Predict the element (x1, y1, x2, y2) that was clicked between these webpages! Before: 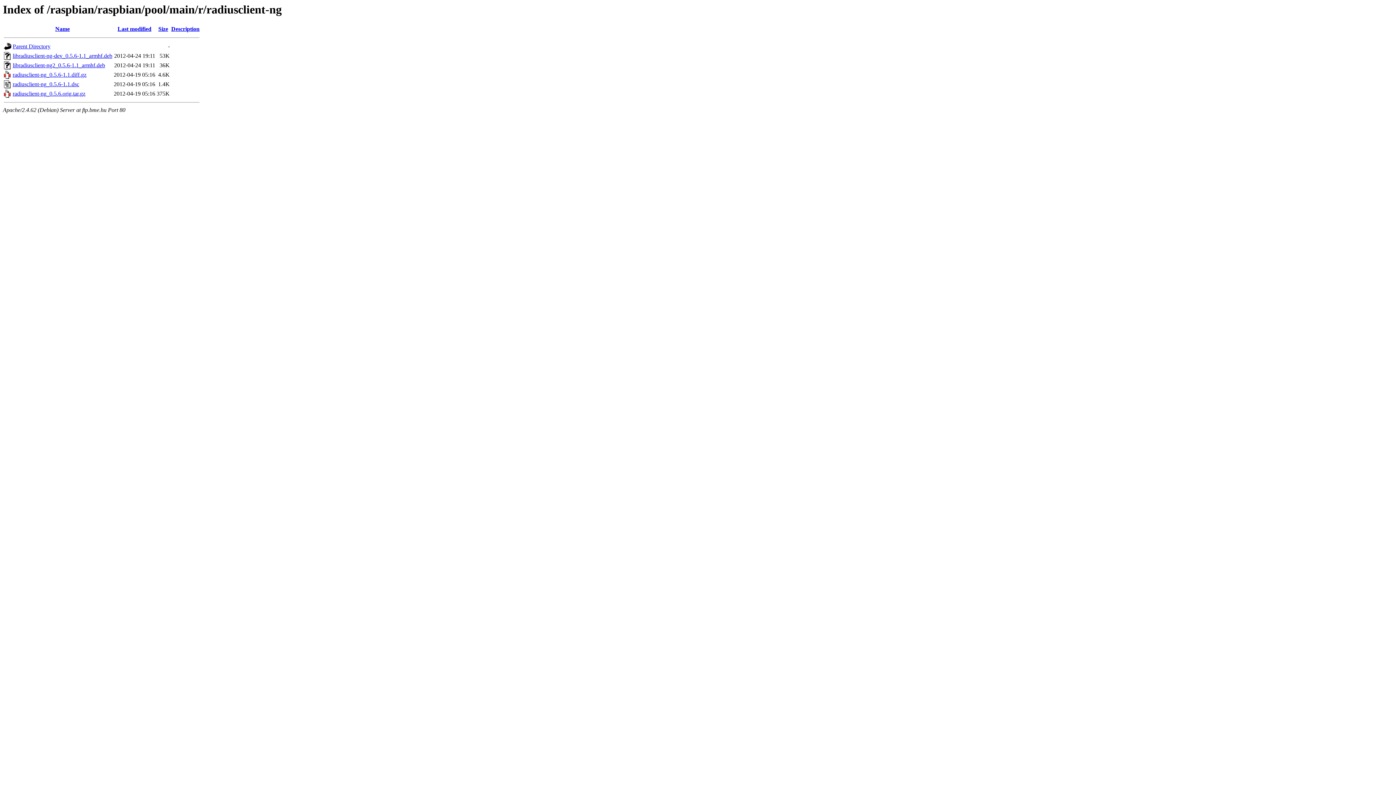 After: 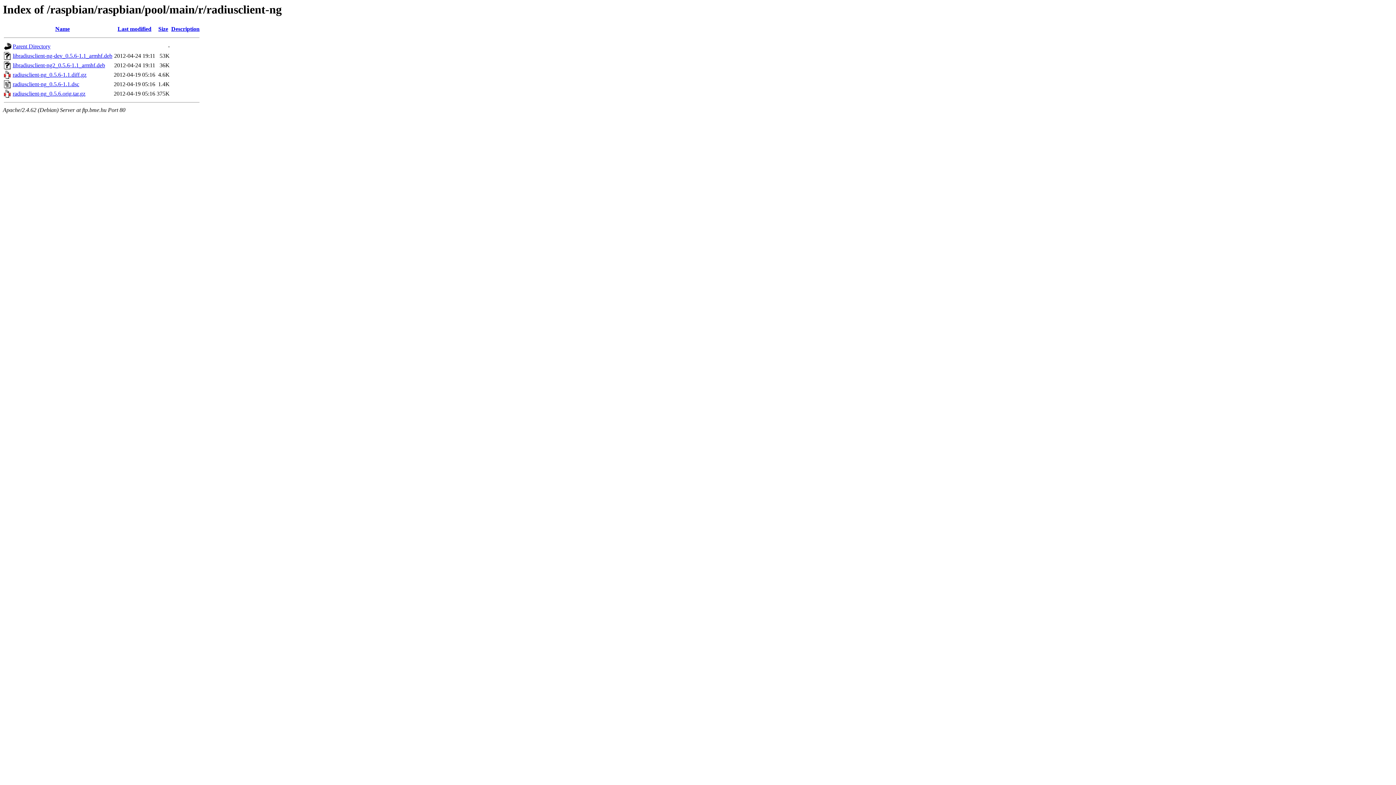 Action: bbox: (12, 71, 86, 77) label: radiusclient-ng_0.5.6-1.1.diff.gz